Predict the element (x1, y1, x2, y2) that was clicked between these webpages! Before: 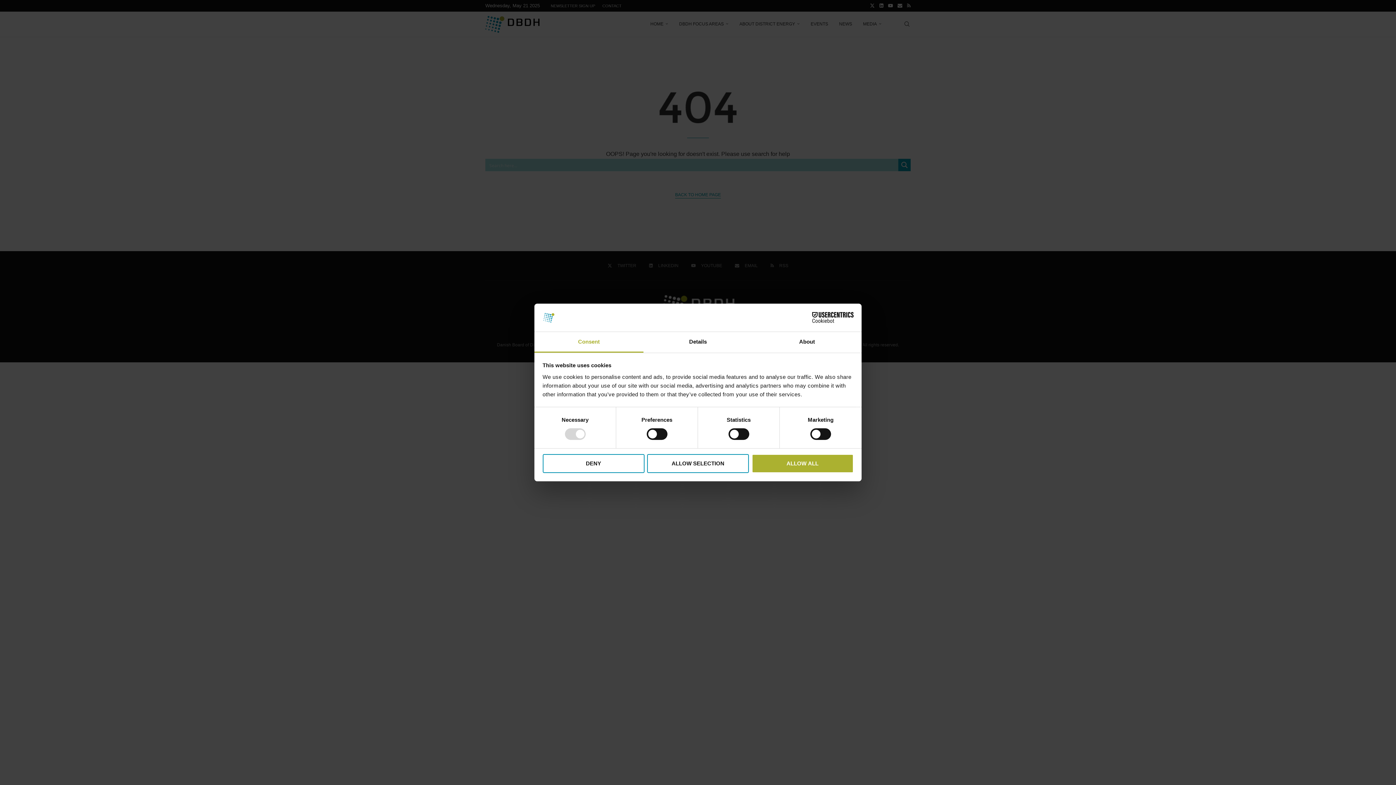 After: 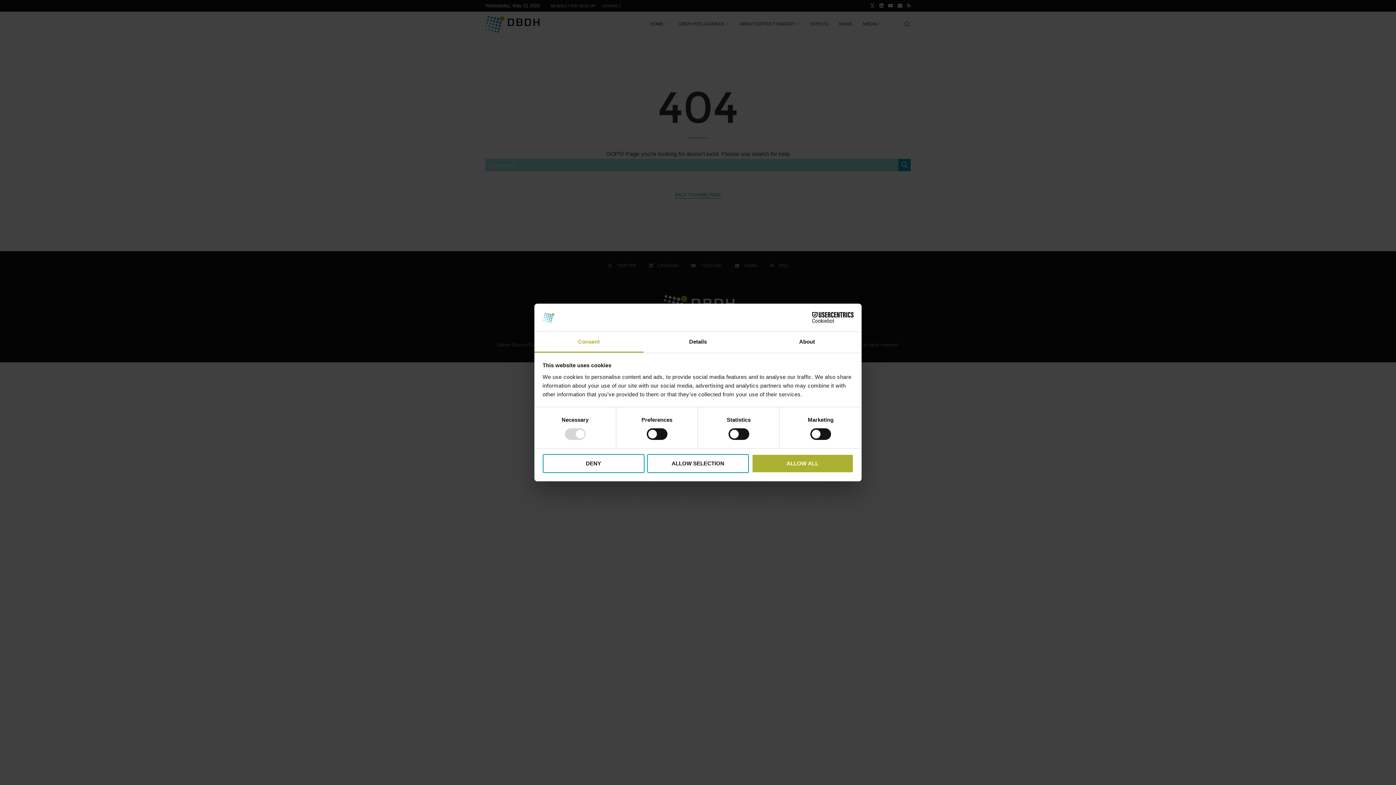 Action: bbox: (790, 312, 853, 323) label: Cookiebot - opens in a new window